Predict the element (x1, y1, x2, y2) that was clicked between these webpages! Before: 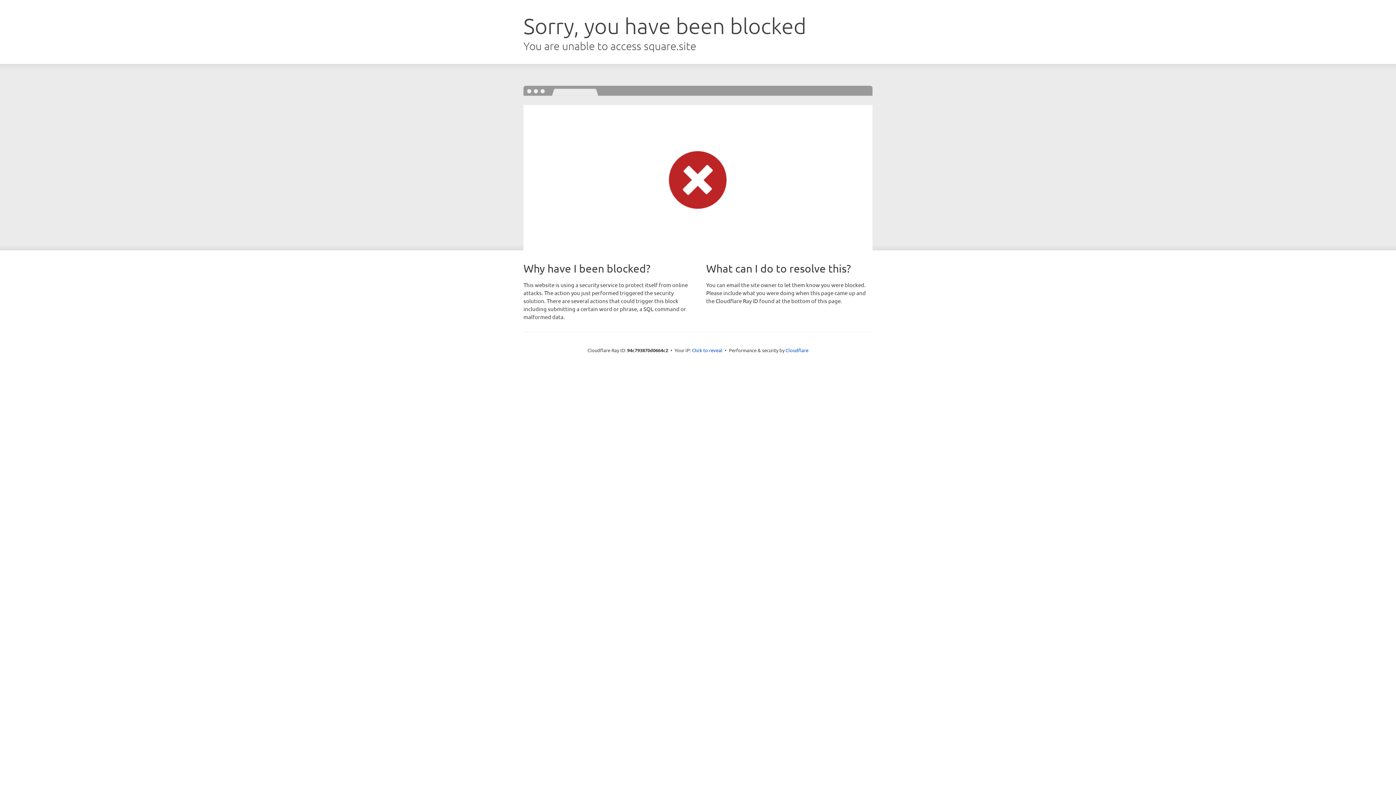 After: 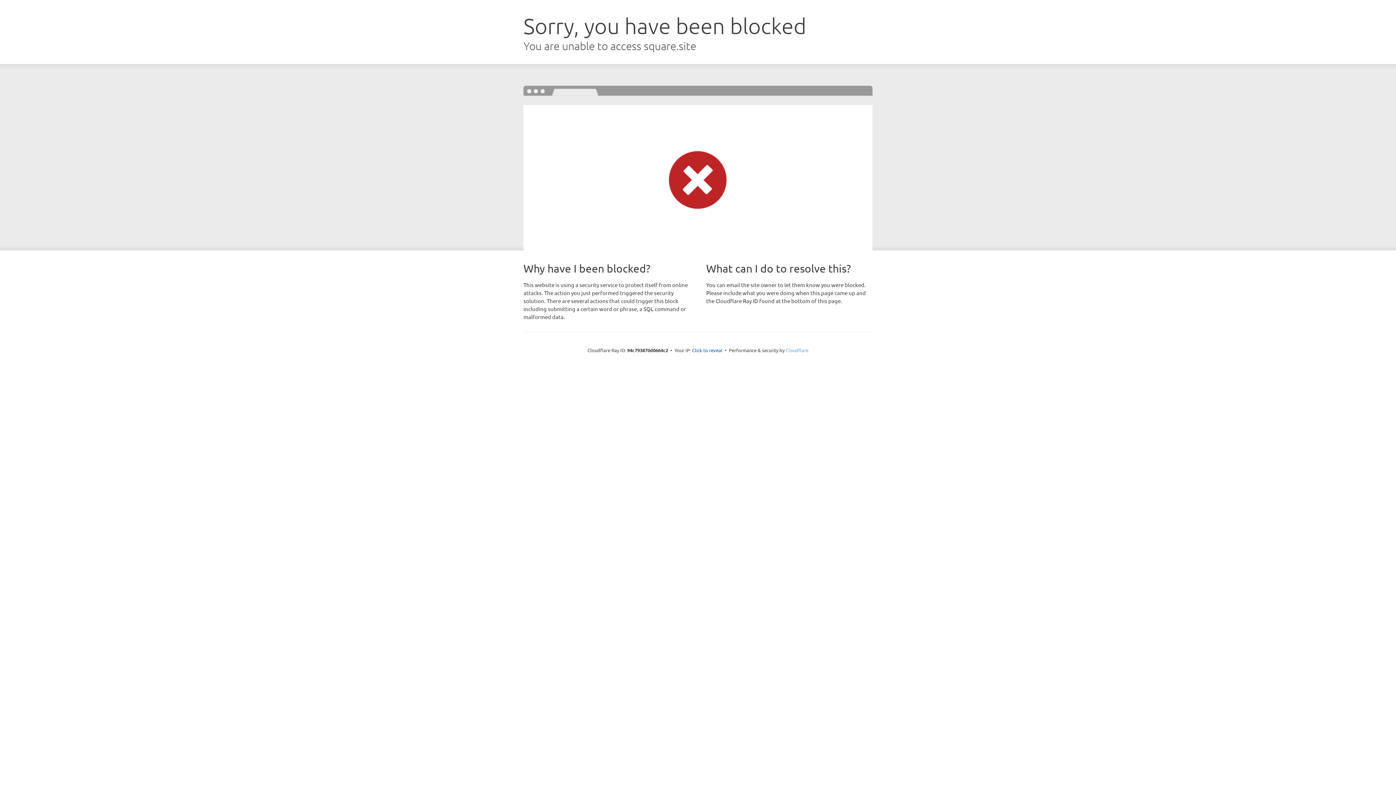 Action: label: Cloudflare bbox: (785, 347, 808, 353)